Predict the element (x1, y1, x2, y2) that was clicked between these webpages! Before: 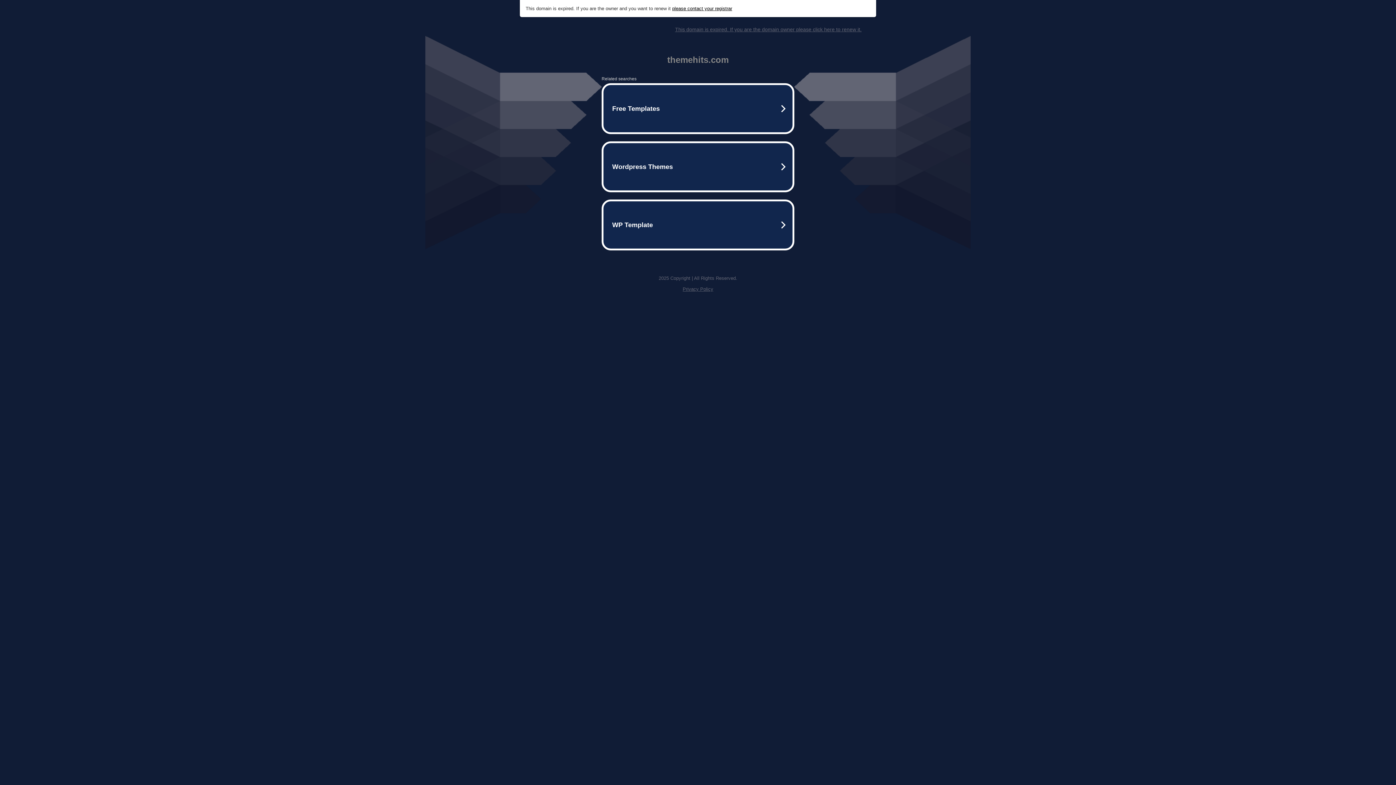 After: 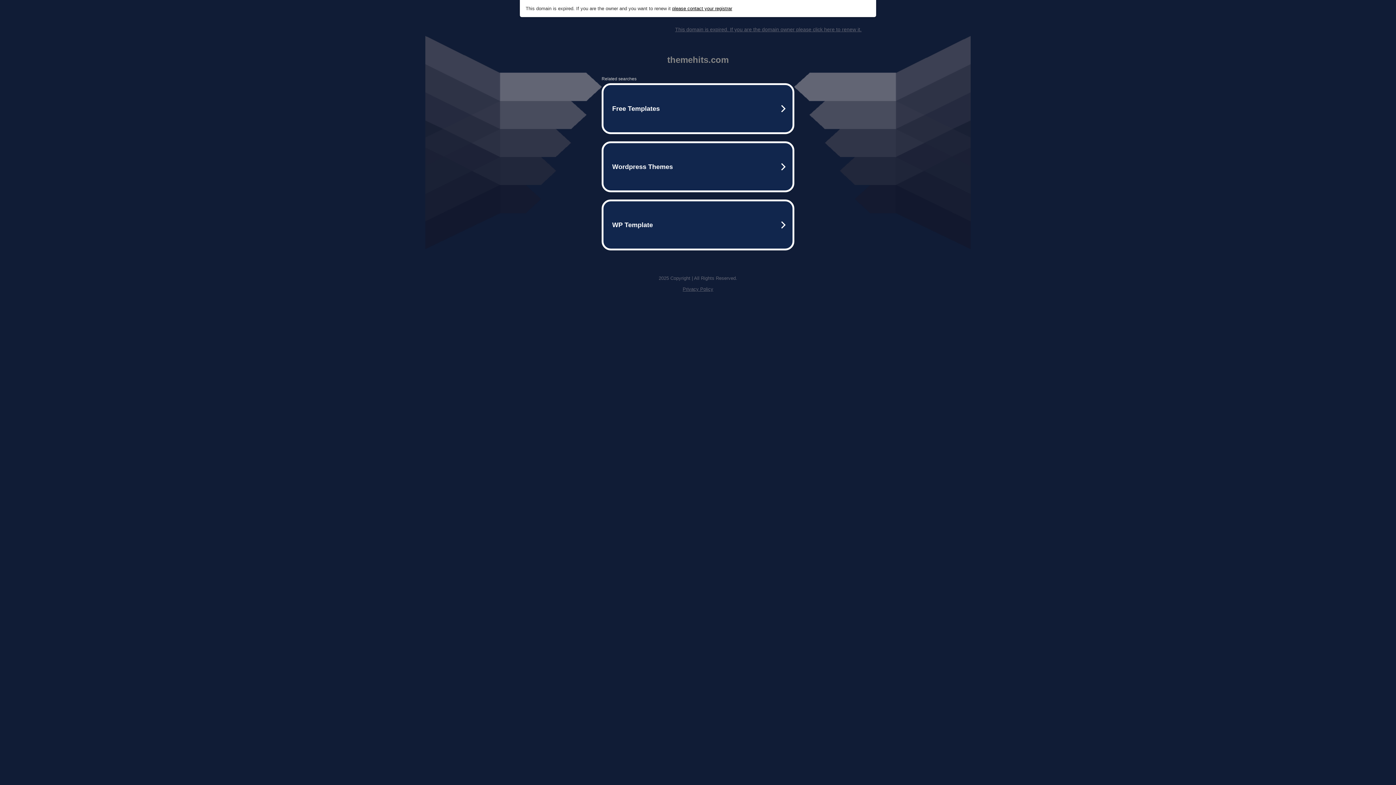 Action: bbox: (672, 5, 732, 11) label: please contact your registrar